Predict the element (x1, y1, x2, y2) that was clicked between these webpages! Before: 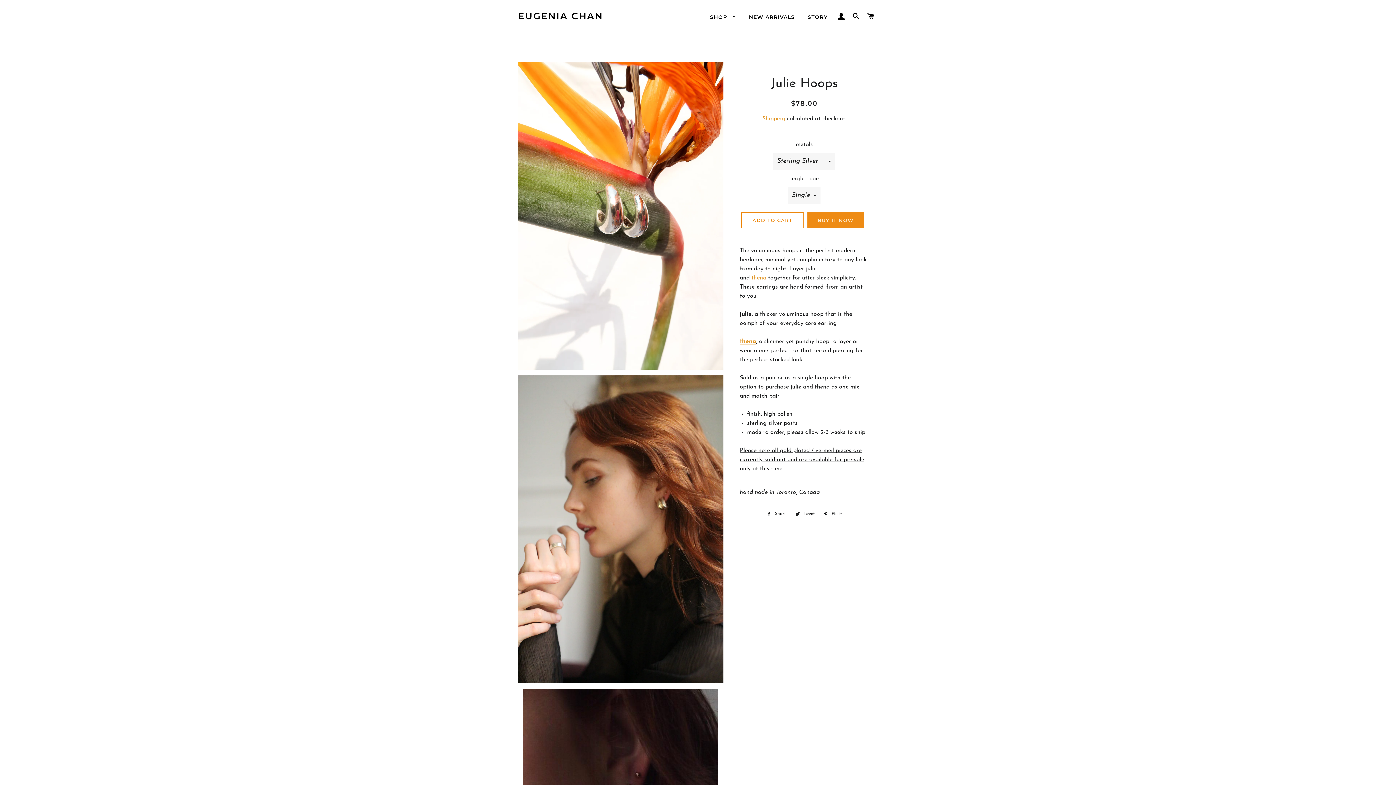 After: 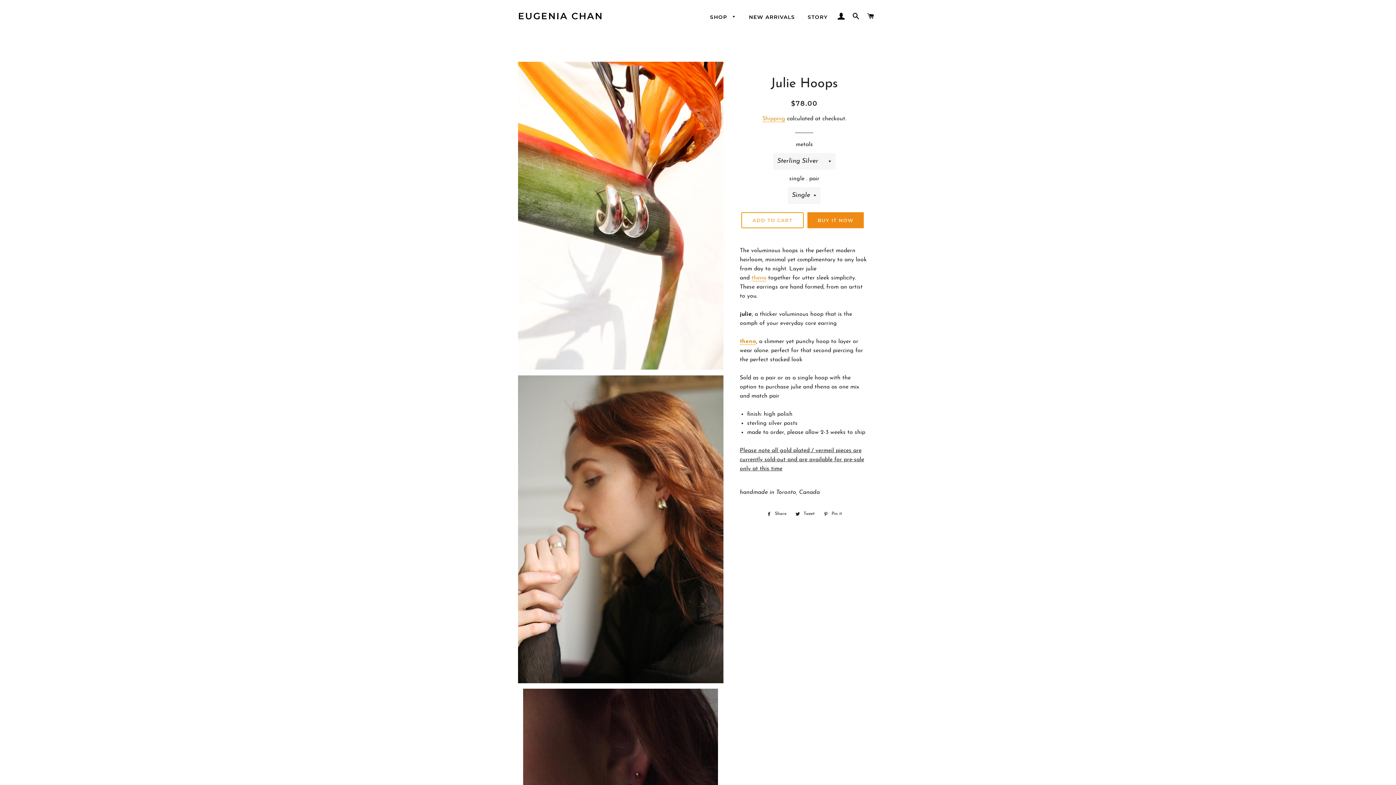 Action: label: ADD TO CART bbox: (741, 212, 804, 228)